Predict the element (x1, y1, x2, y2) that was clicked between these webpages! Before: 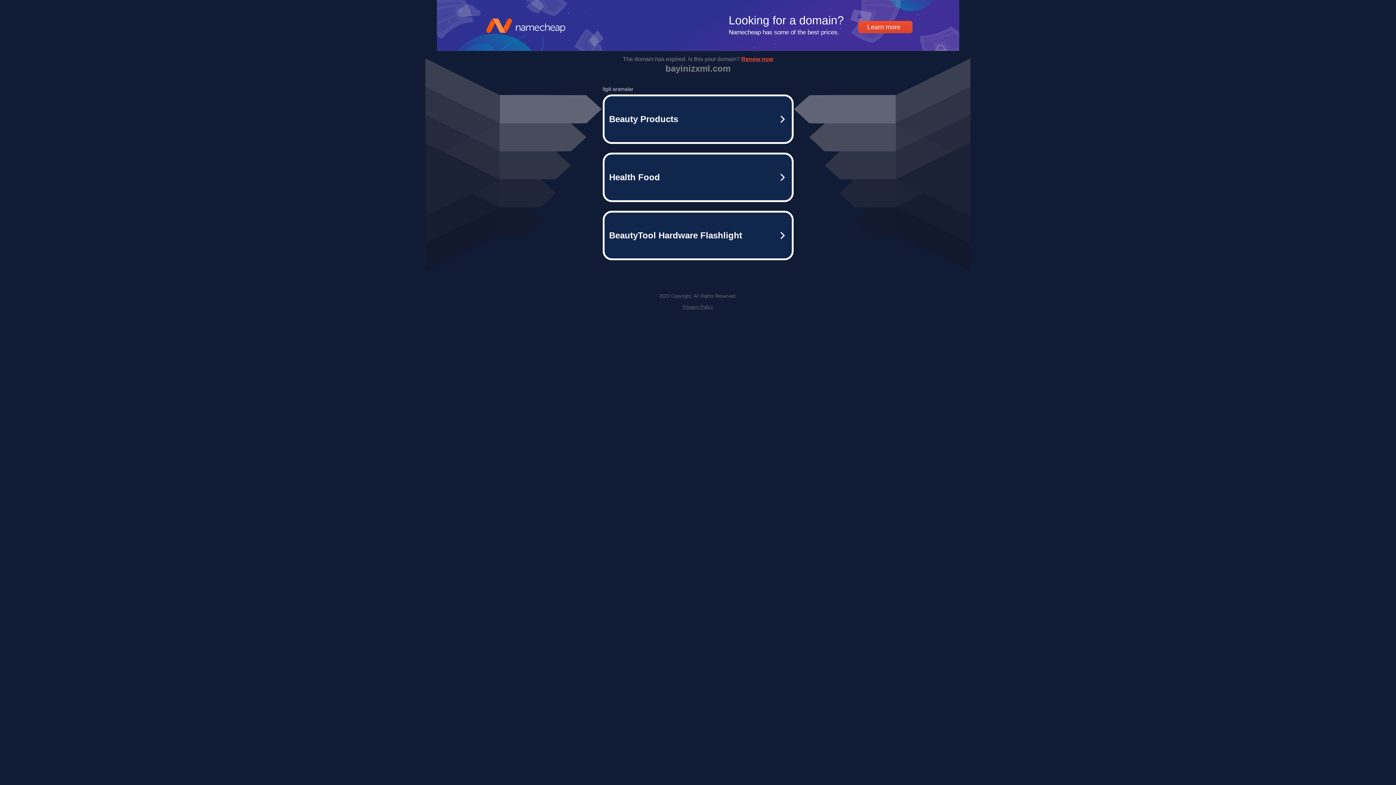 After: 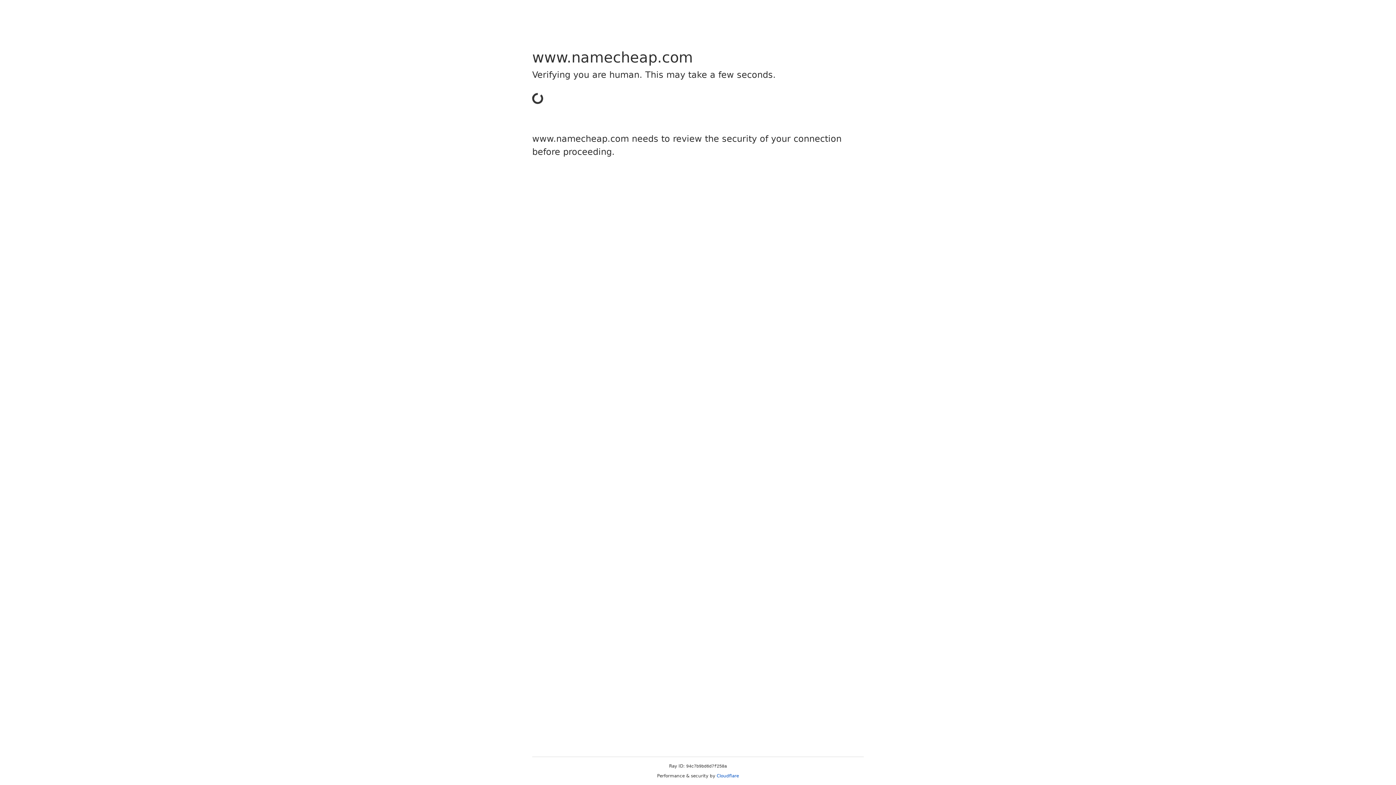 Action: bbox: (436, 45, 960, 52) label: Learn more
Looking for a domain?
Namecheap has some of the best prices.